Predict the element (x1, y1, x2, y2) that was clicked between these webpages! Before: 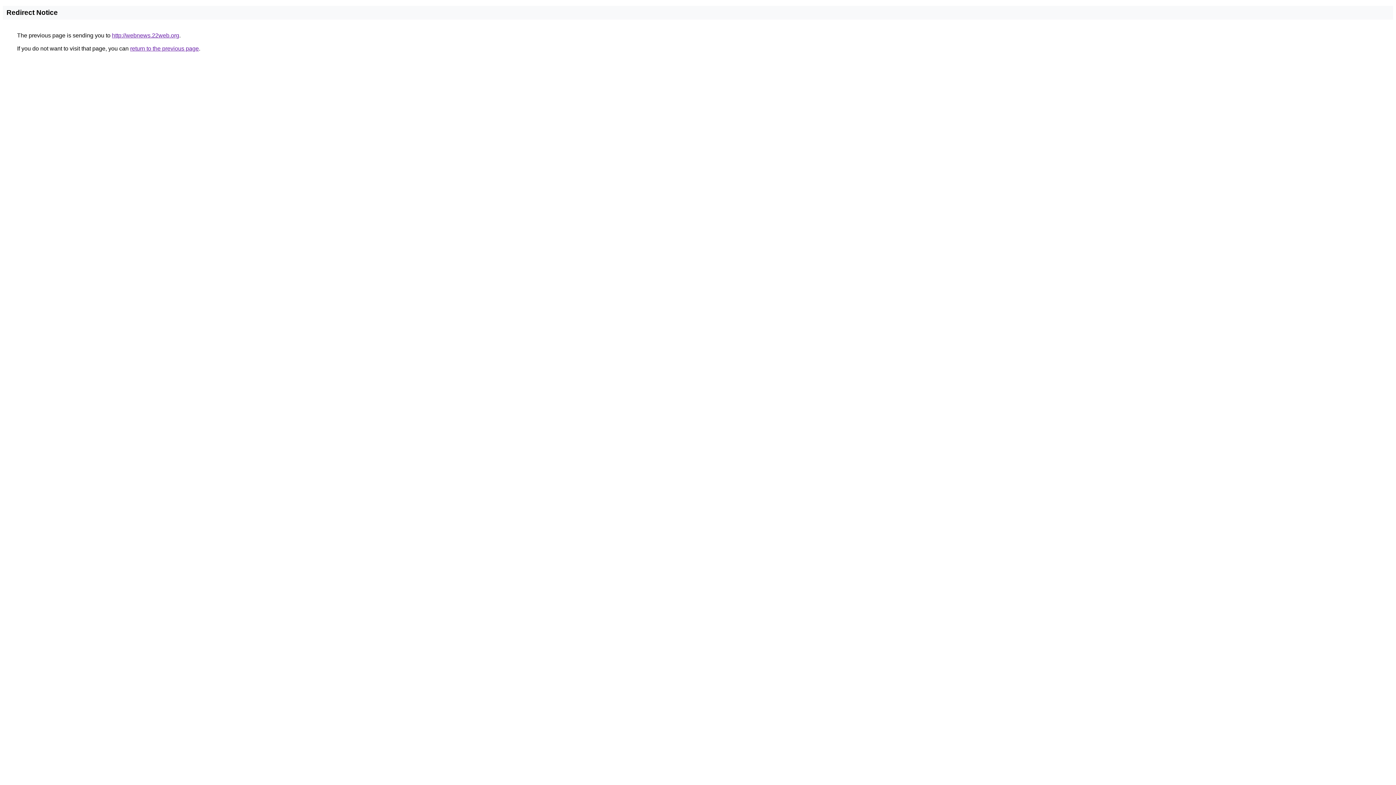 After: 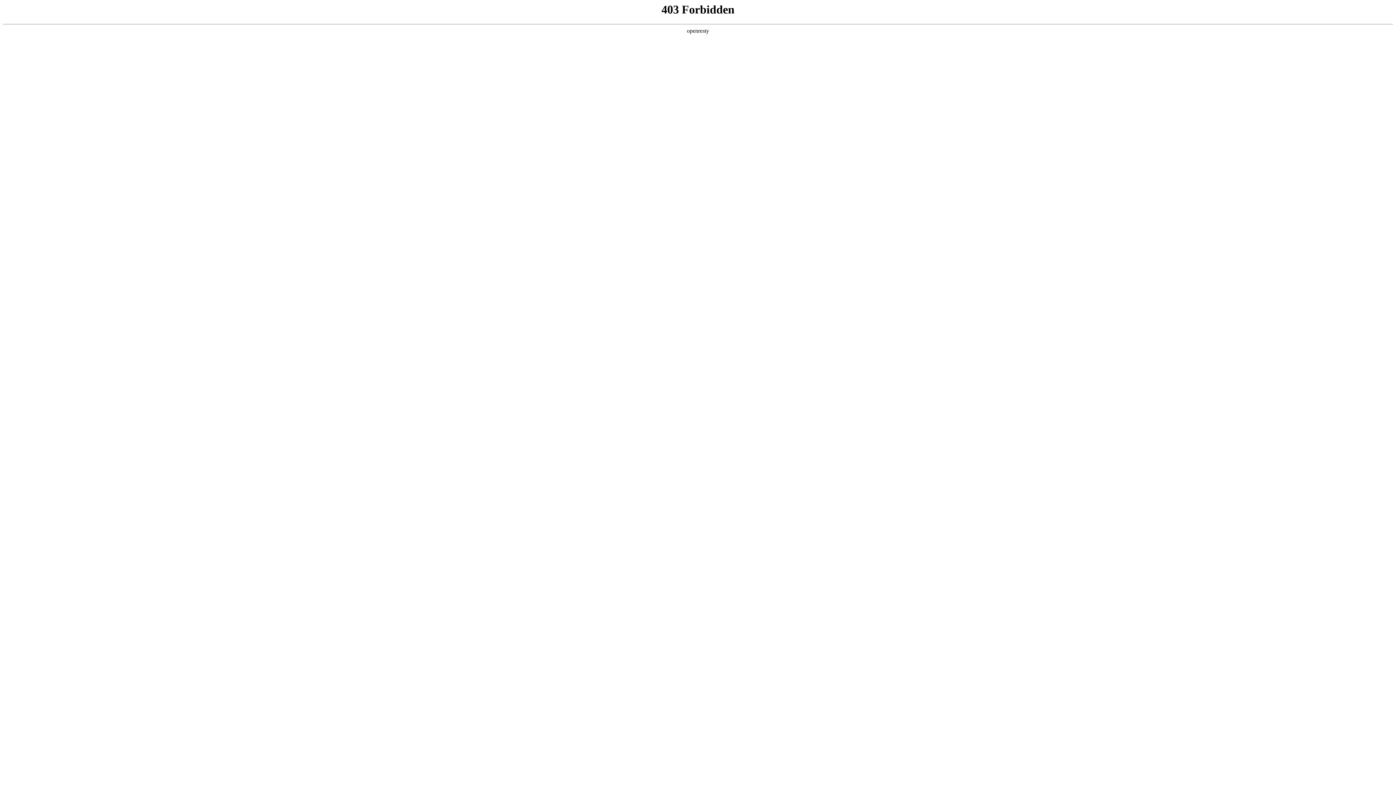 Action: label: http://webnews.22web.org bbox: (112, 32, 179, 38)